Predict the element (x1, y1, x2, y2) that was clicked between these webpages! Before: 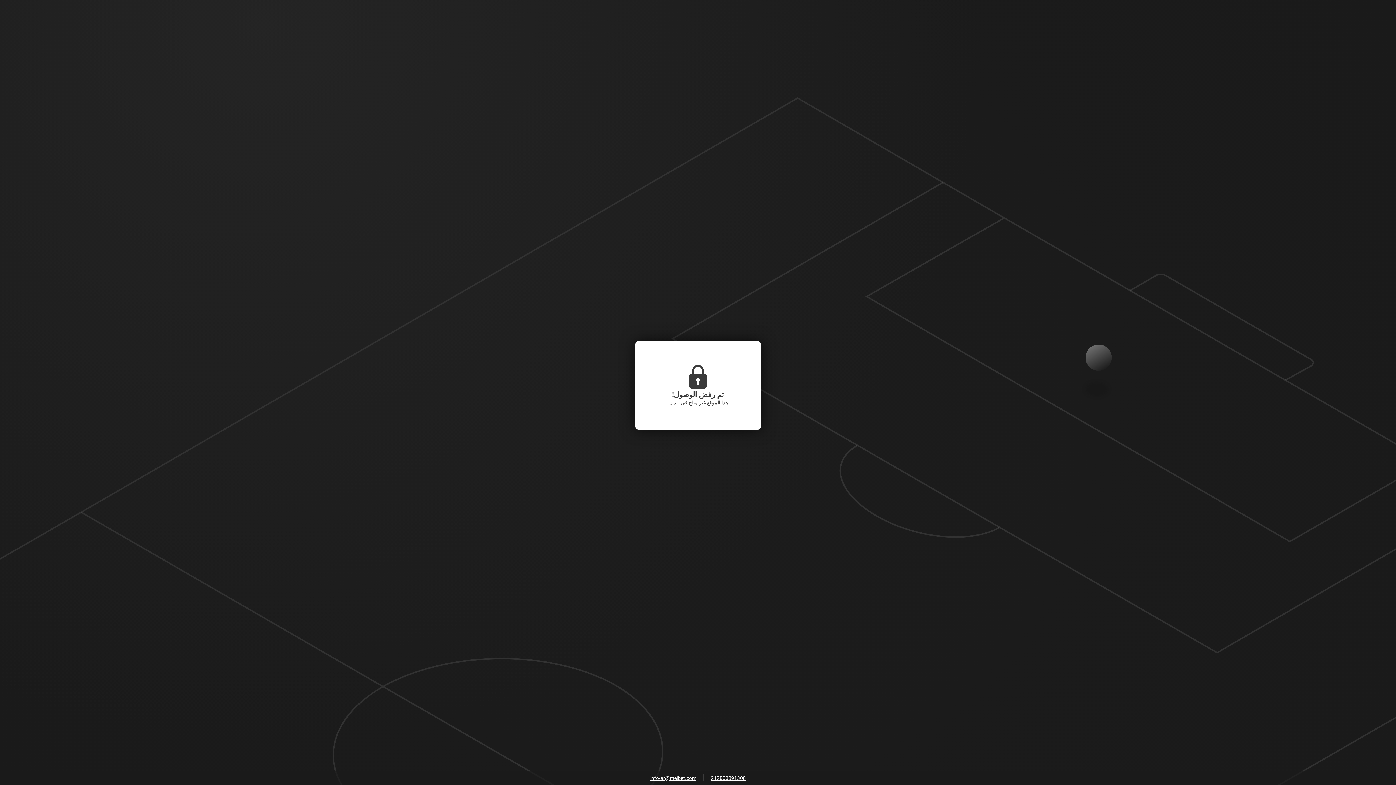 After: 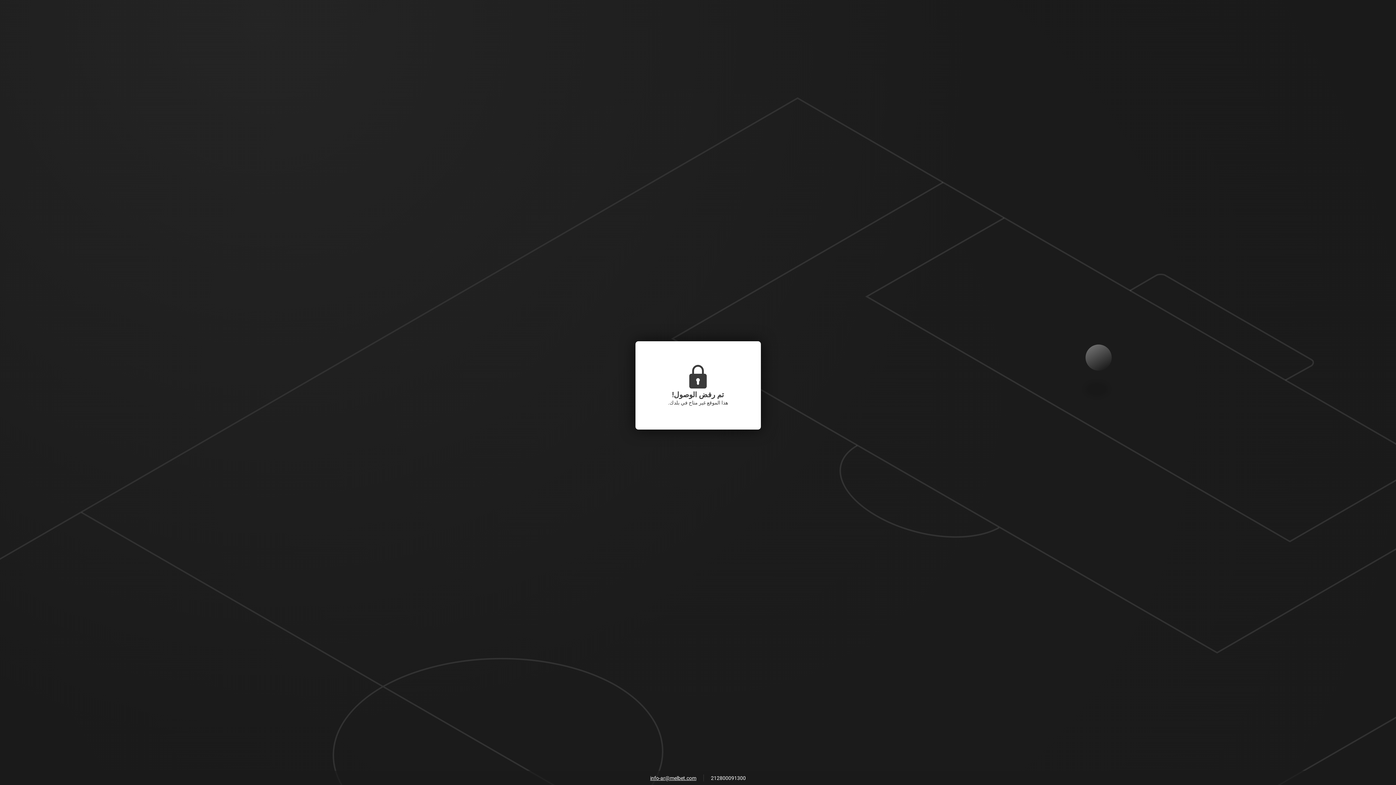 Action: bbox: (707, 773, 749, 784) label: 212800091300